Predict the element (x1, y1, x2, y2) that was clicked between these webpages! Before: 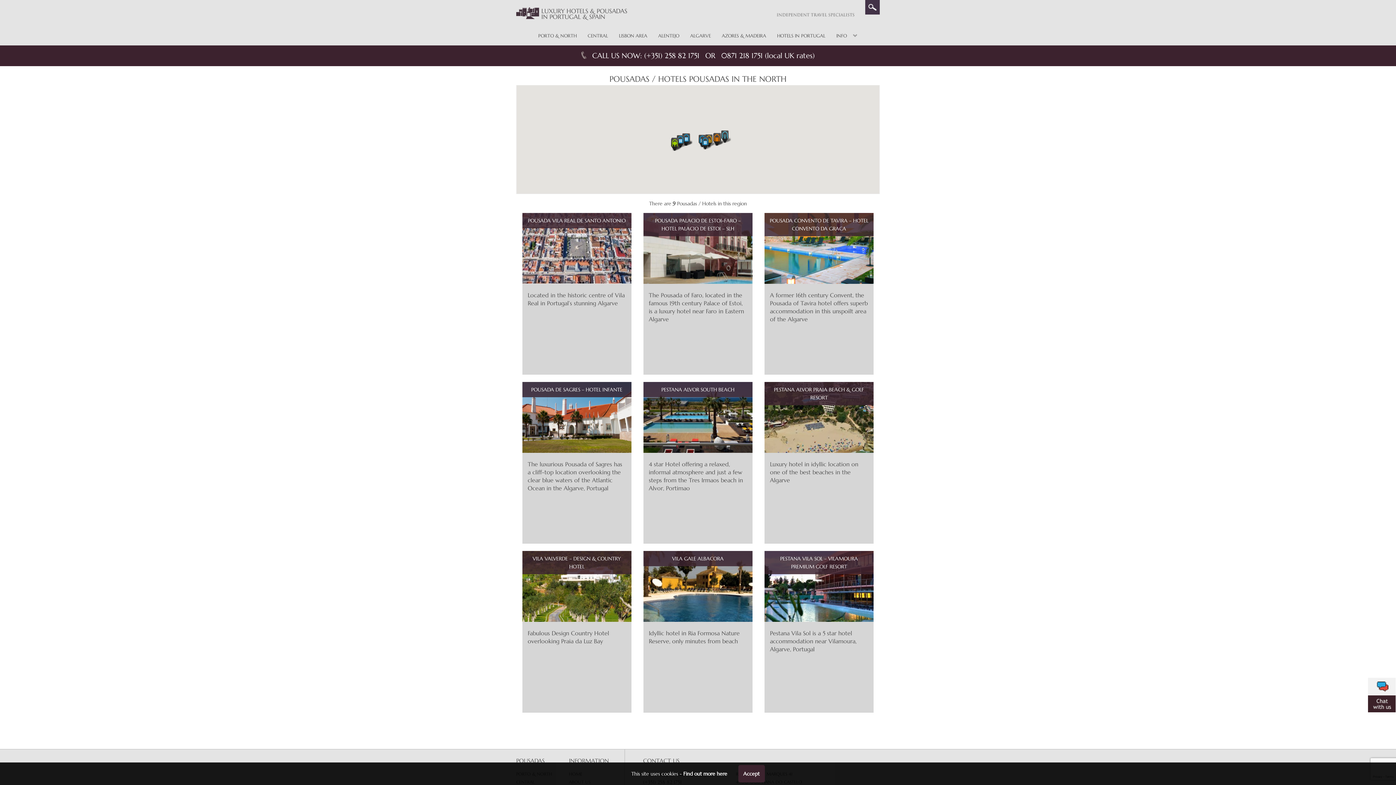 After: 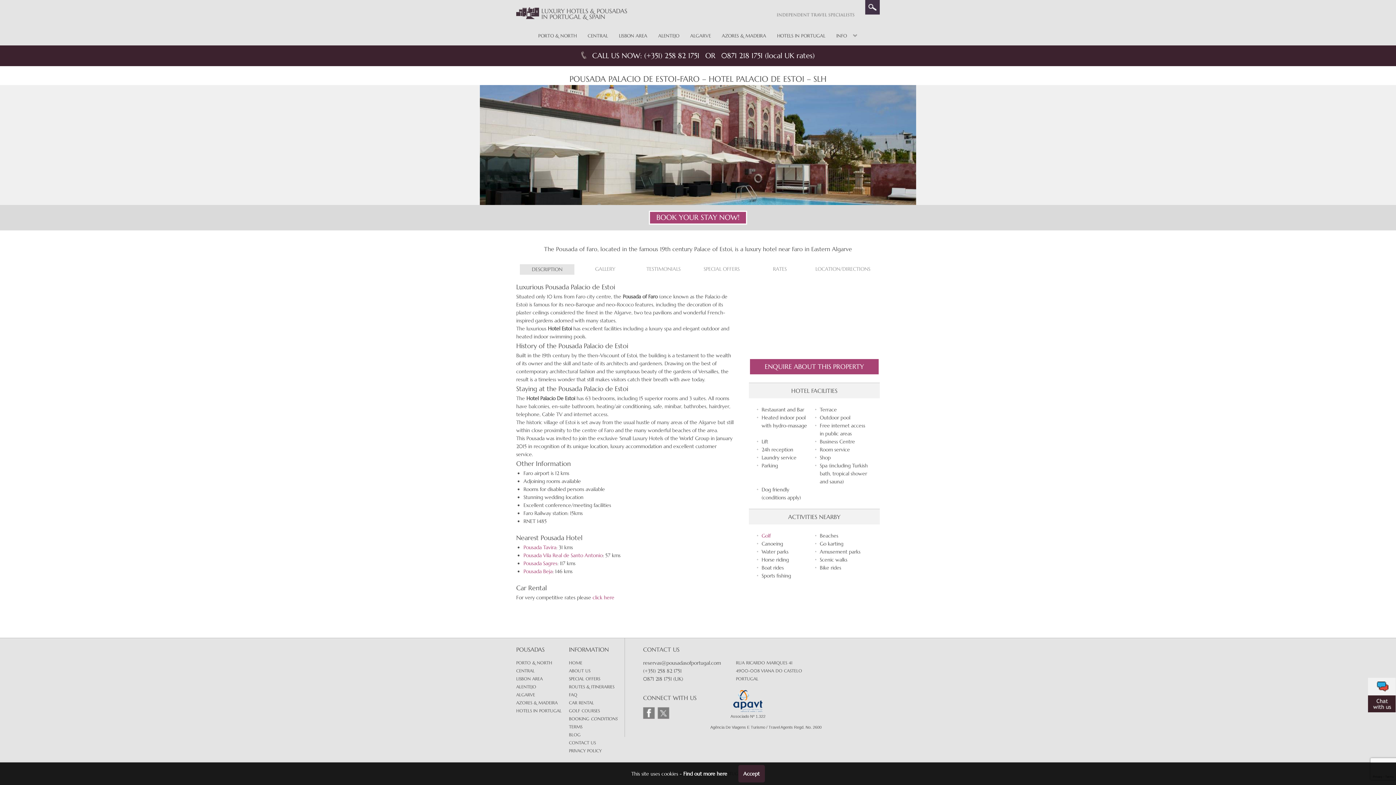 Action: bbox: (643, 213, 752, 374) label: POUSADA PALACIO DE ESTOI-FARO – HOTEL PALACIO DE ESTOI – SLH
The Pousada of Faro, located in the famous 19th century Palace of Estoi, is a luxury hotel near Faro in Eastern Algarve